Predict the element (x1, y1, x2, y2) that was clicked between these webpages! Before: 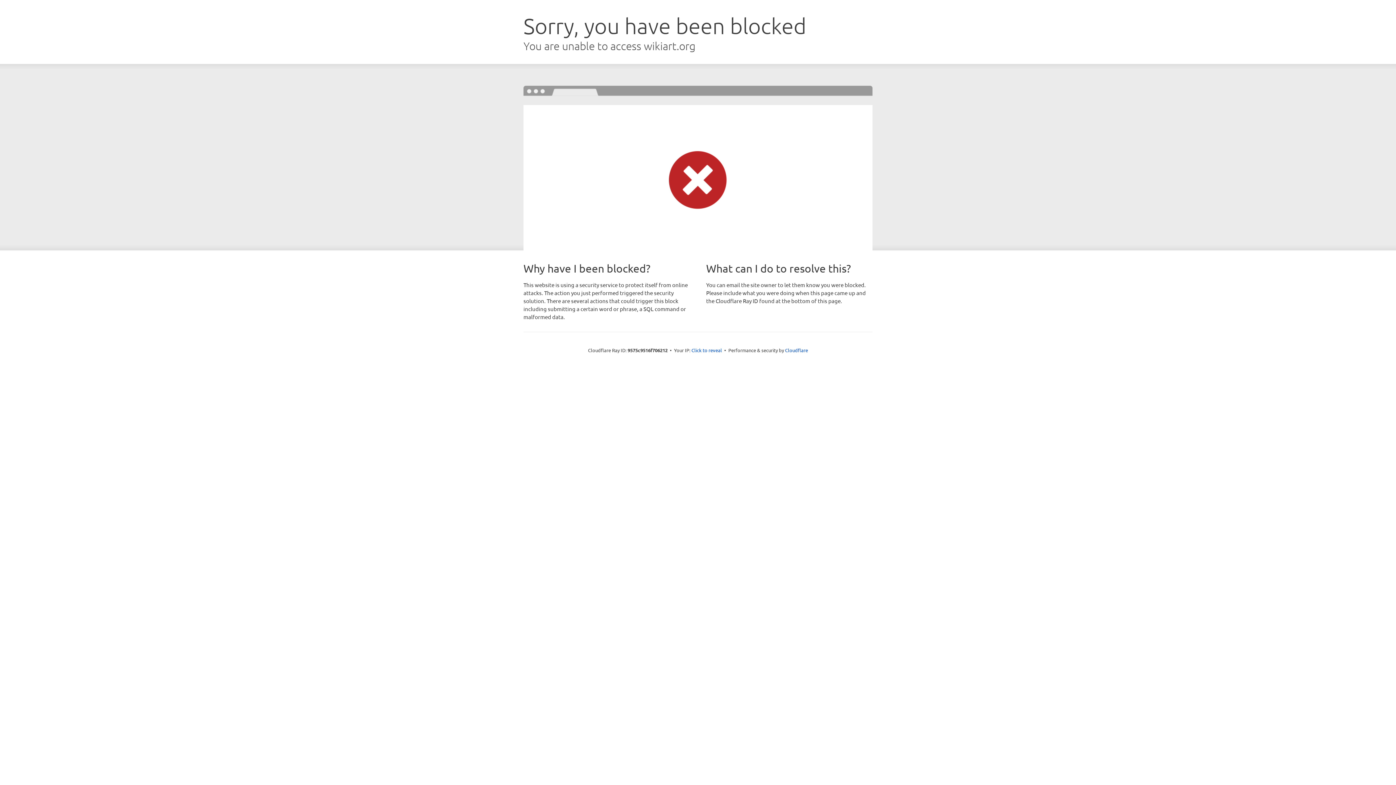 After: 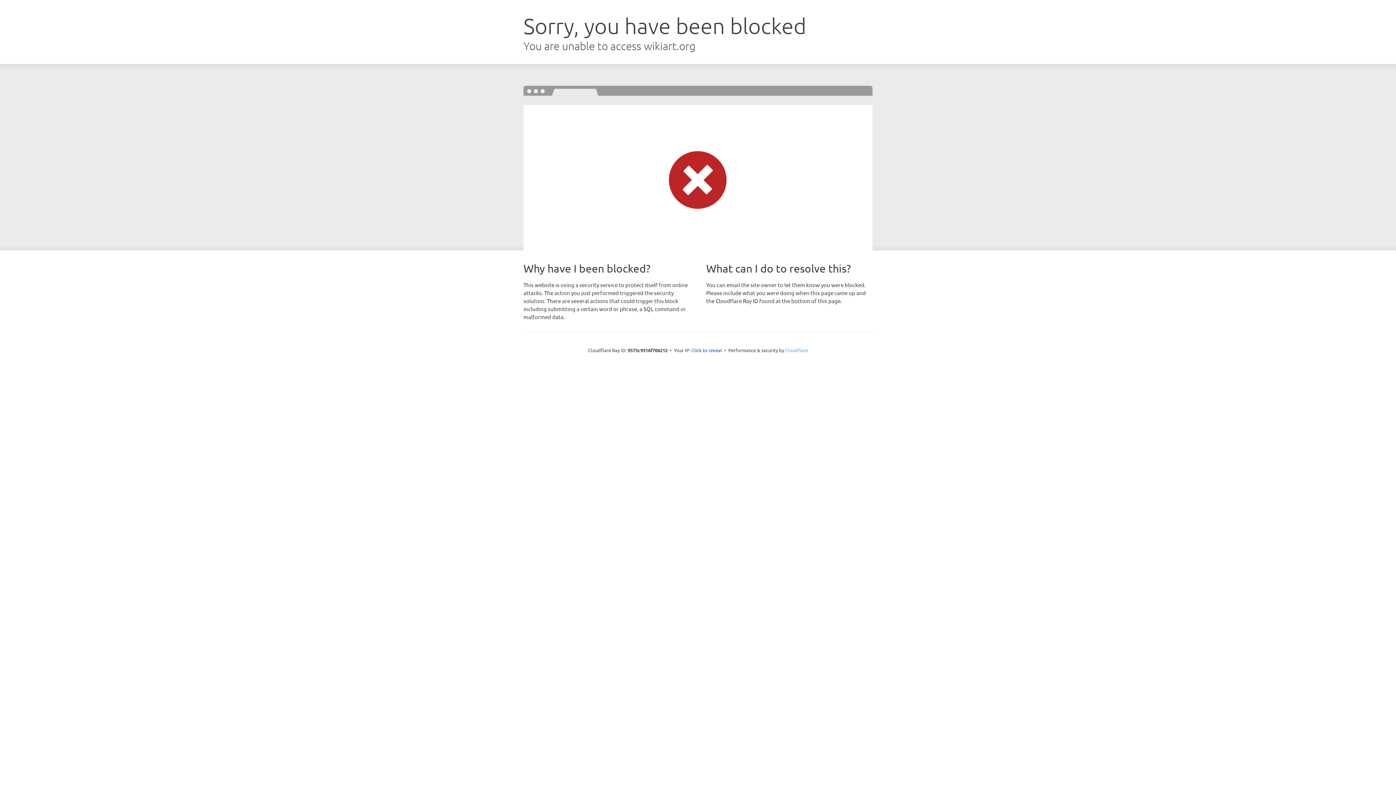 Action: label: Cloudflare bbox: (785, 347, 808, 353)